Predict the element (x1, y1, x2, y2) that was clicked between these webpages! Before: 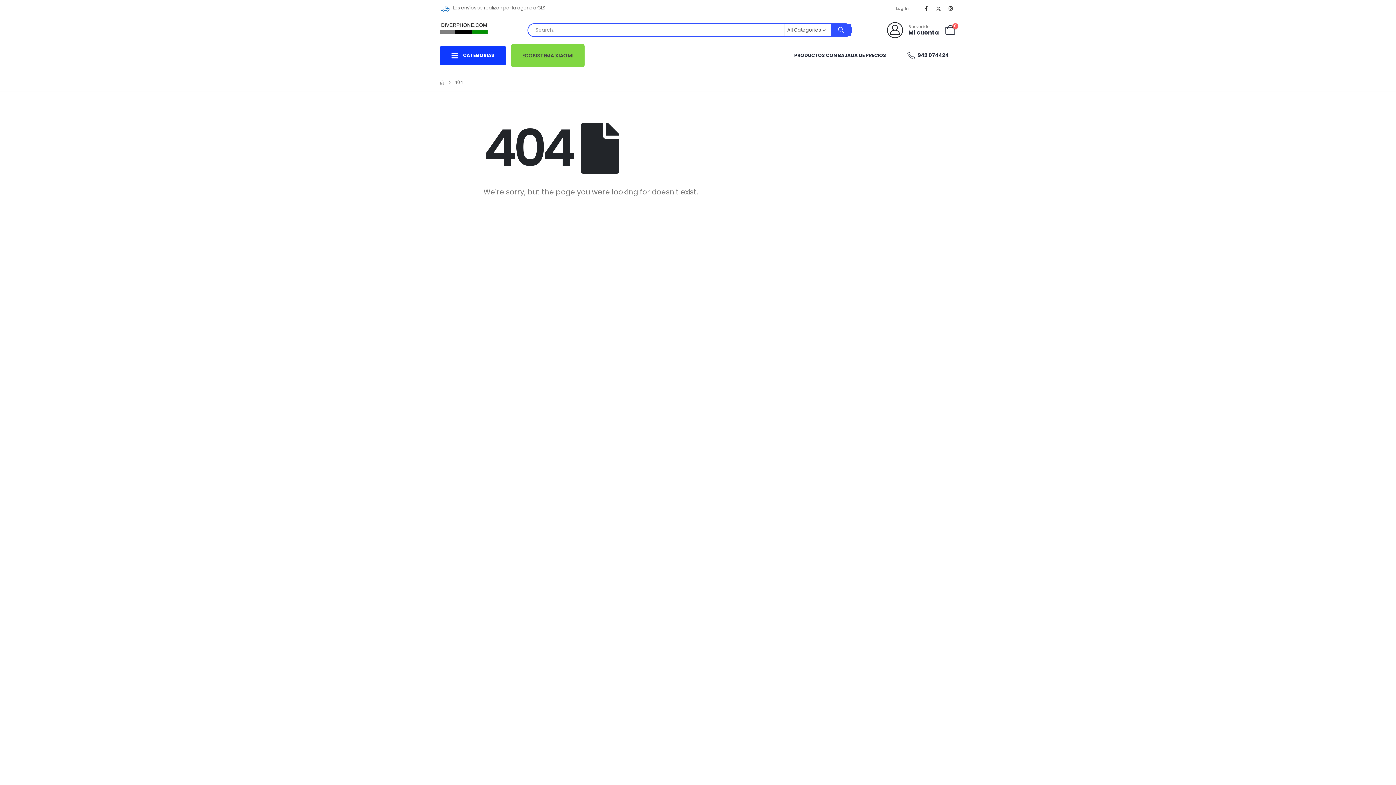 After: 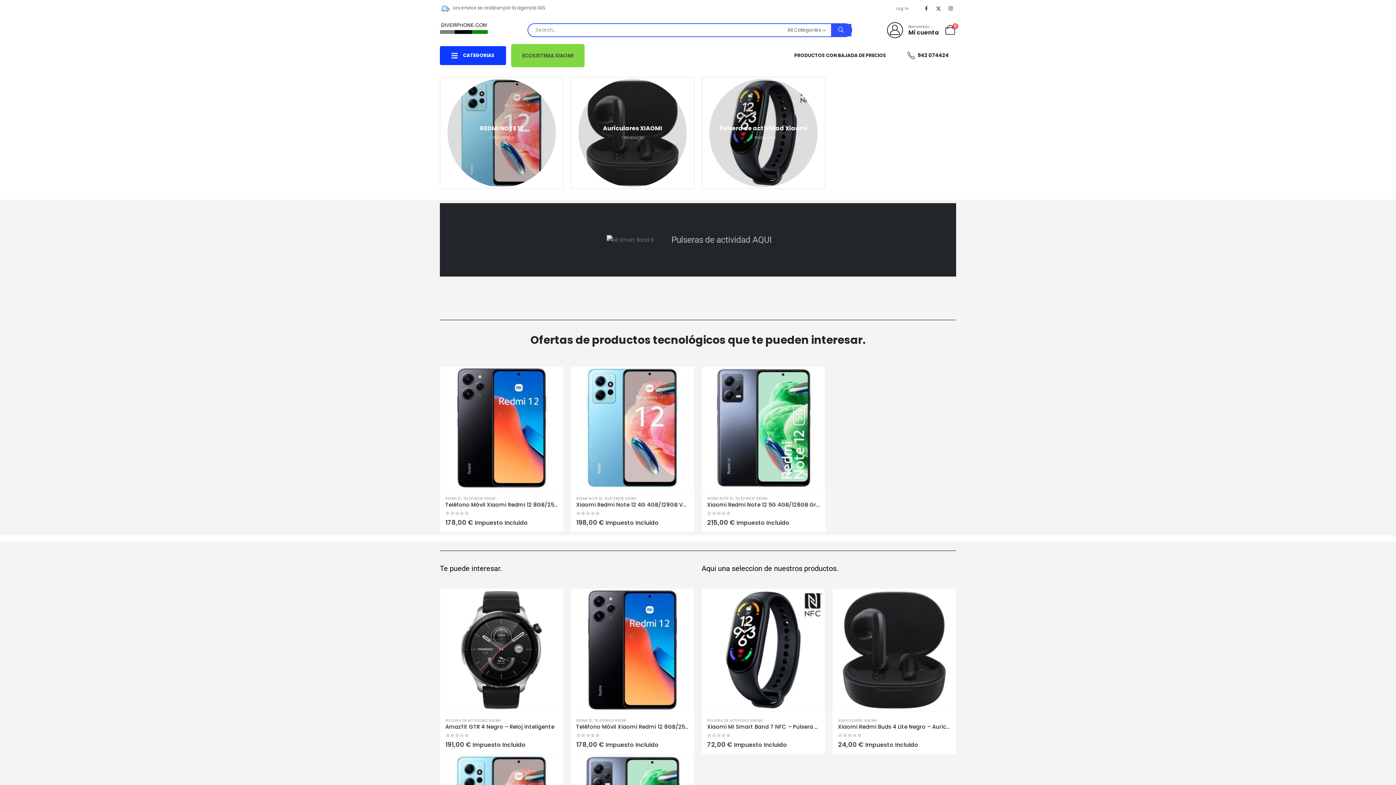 Action: label: HOME bbox: (440, 77, 444, 87)